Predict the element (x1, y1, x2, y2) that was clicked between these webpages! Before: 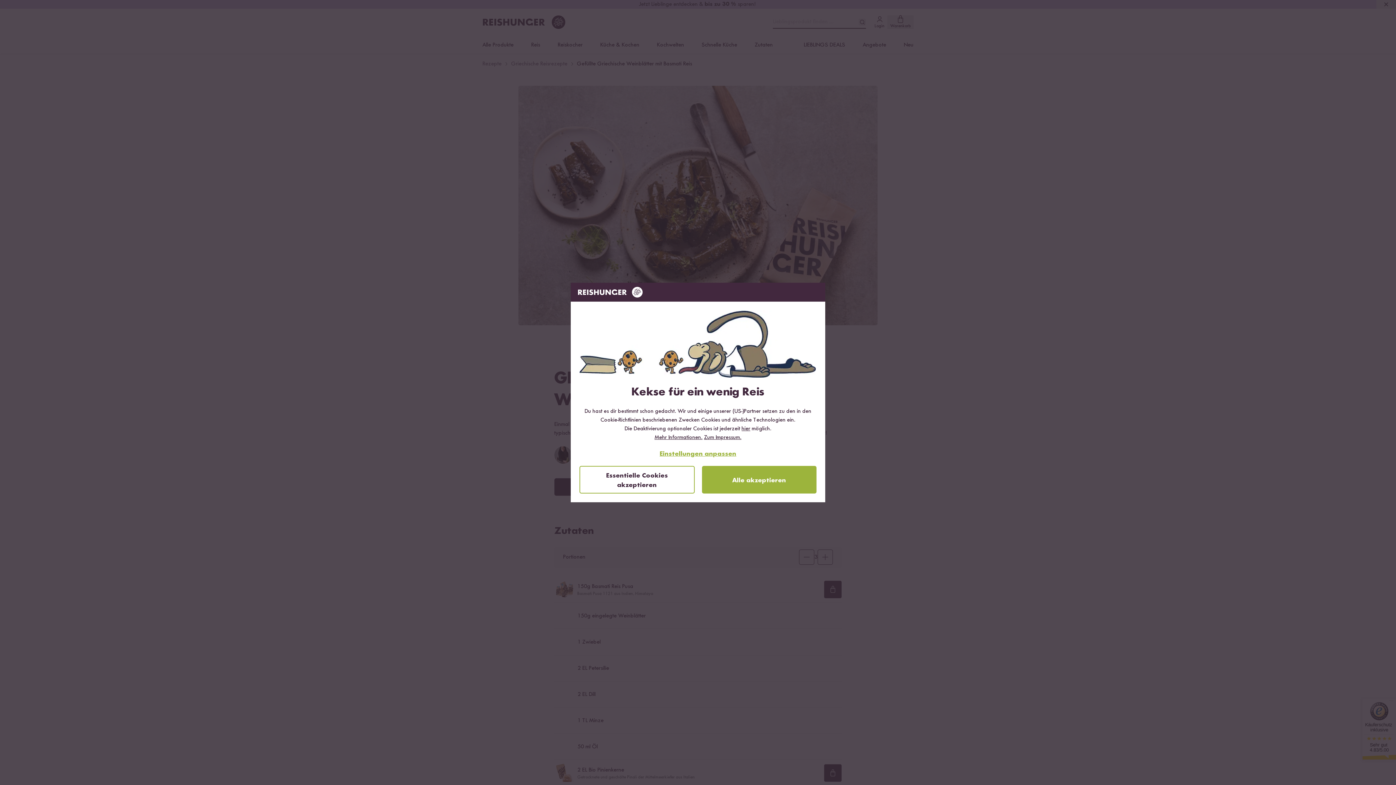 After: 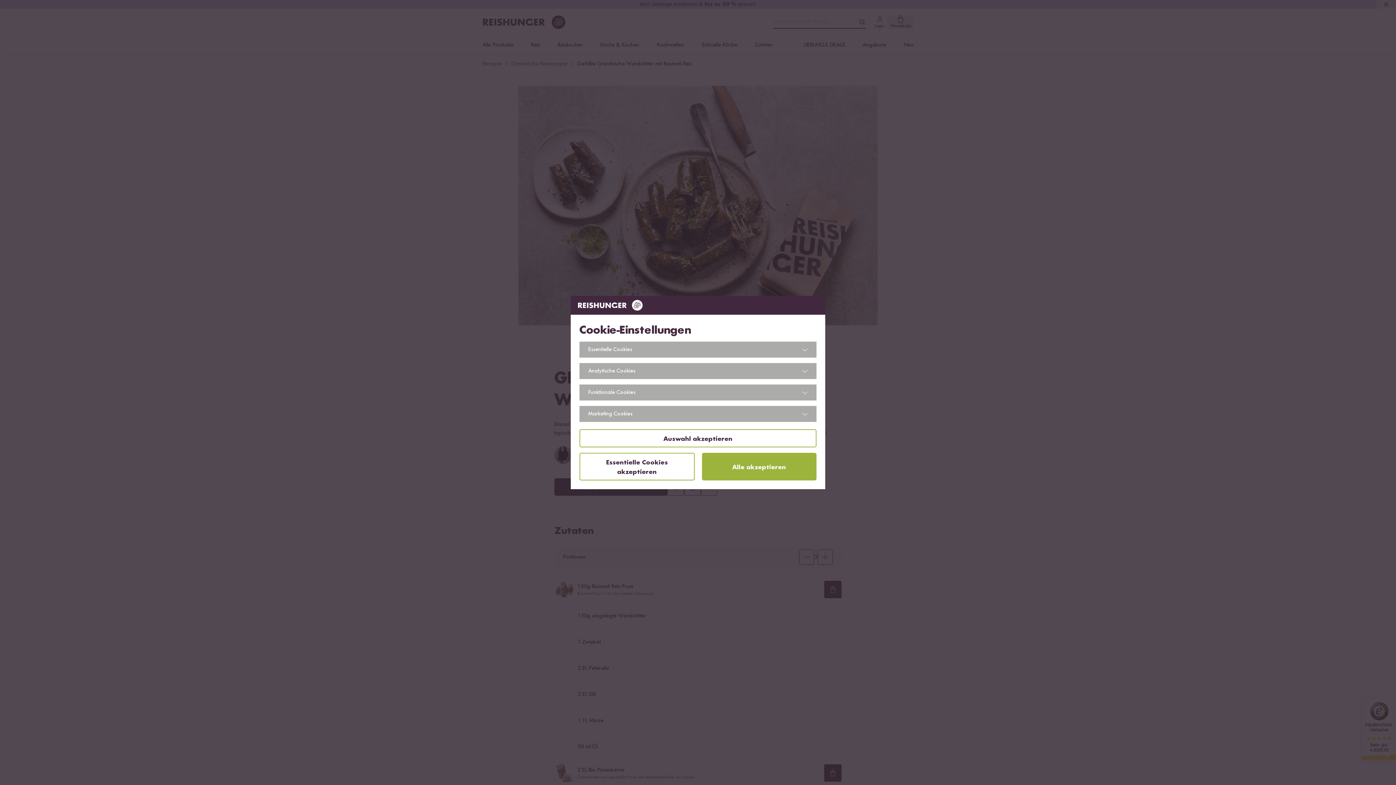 Action: label: Einstellungen anpassen bbox: (579, 449, 816, 458)